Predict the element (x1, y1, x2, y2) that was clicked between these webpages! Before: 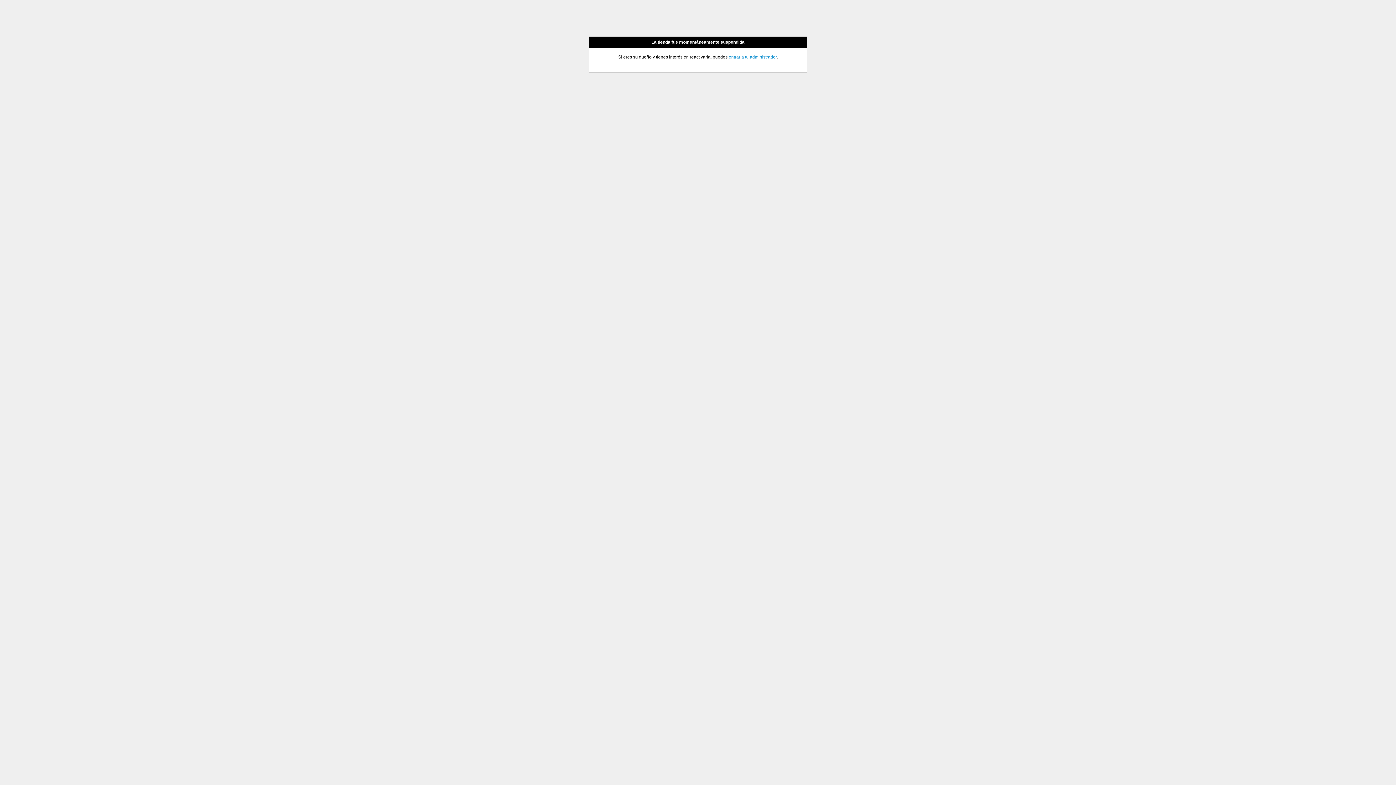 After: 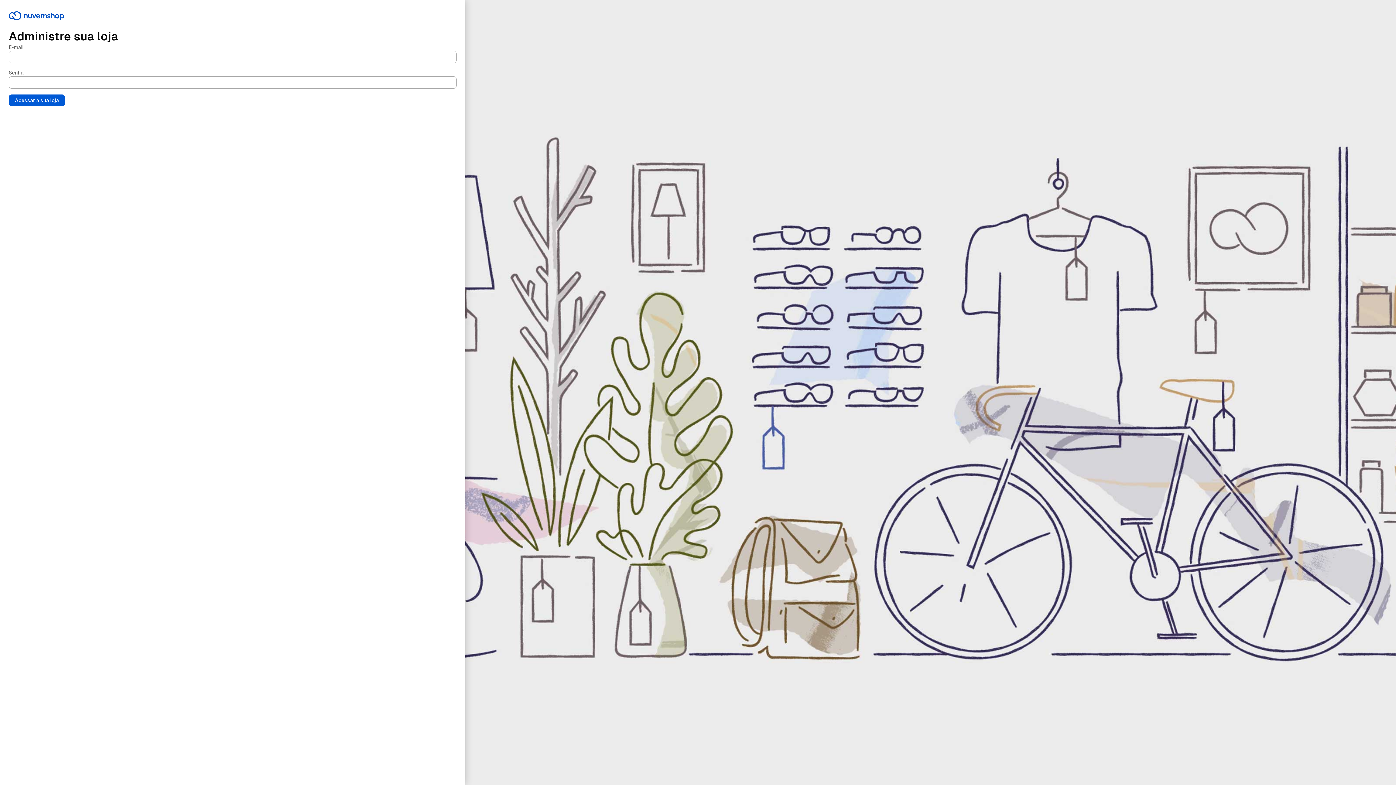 Action: label: entrar a tu administrador bbox: (728, 54, 776, 59)